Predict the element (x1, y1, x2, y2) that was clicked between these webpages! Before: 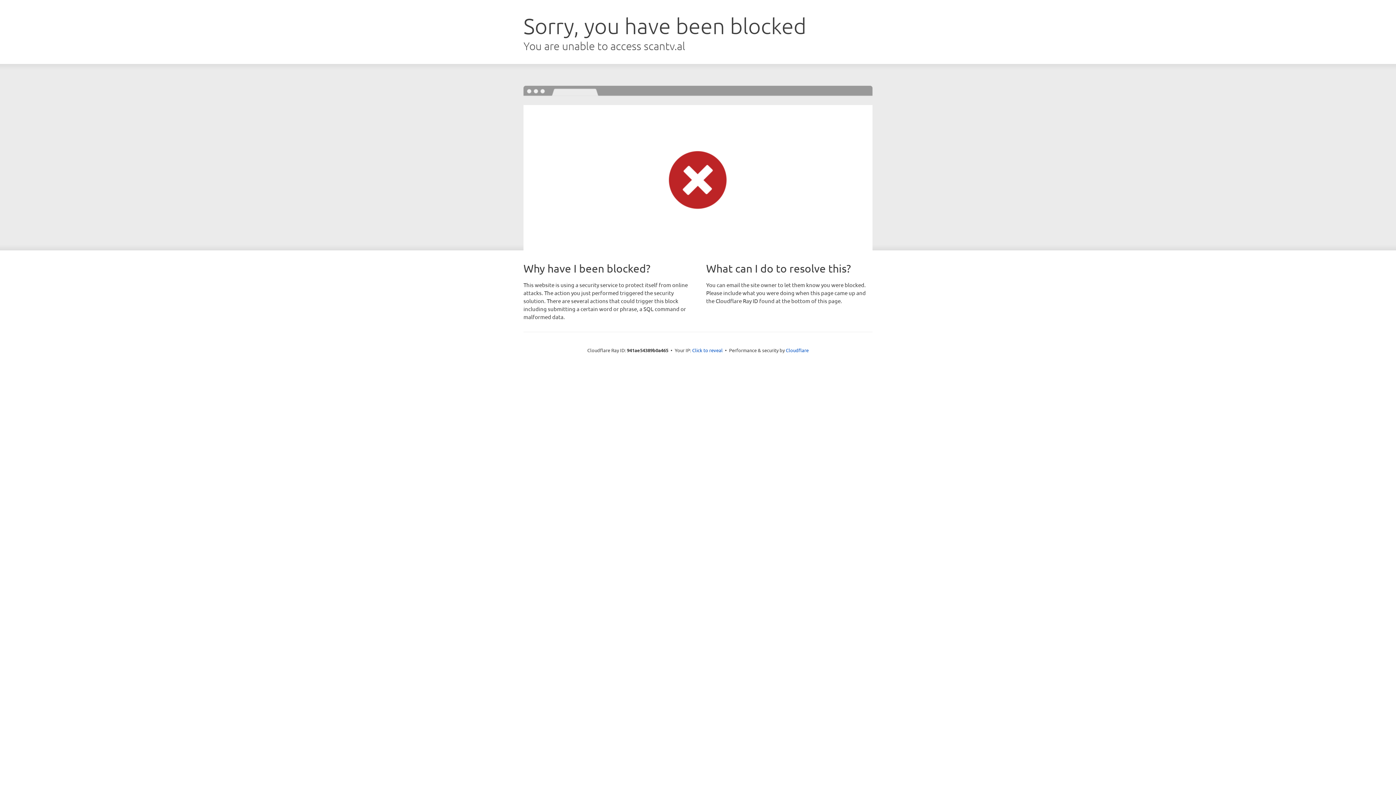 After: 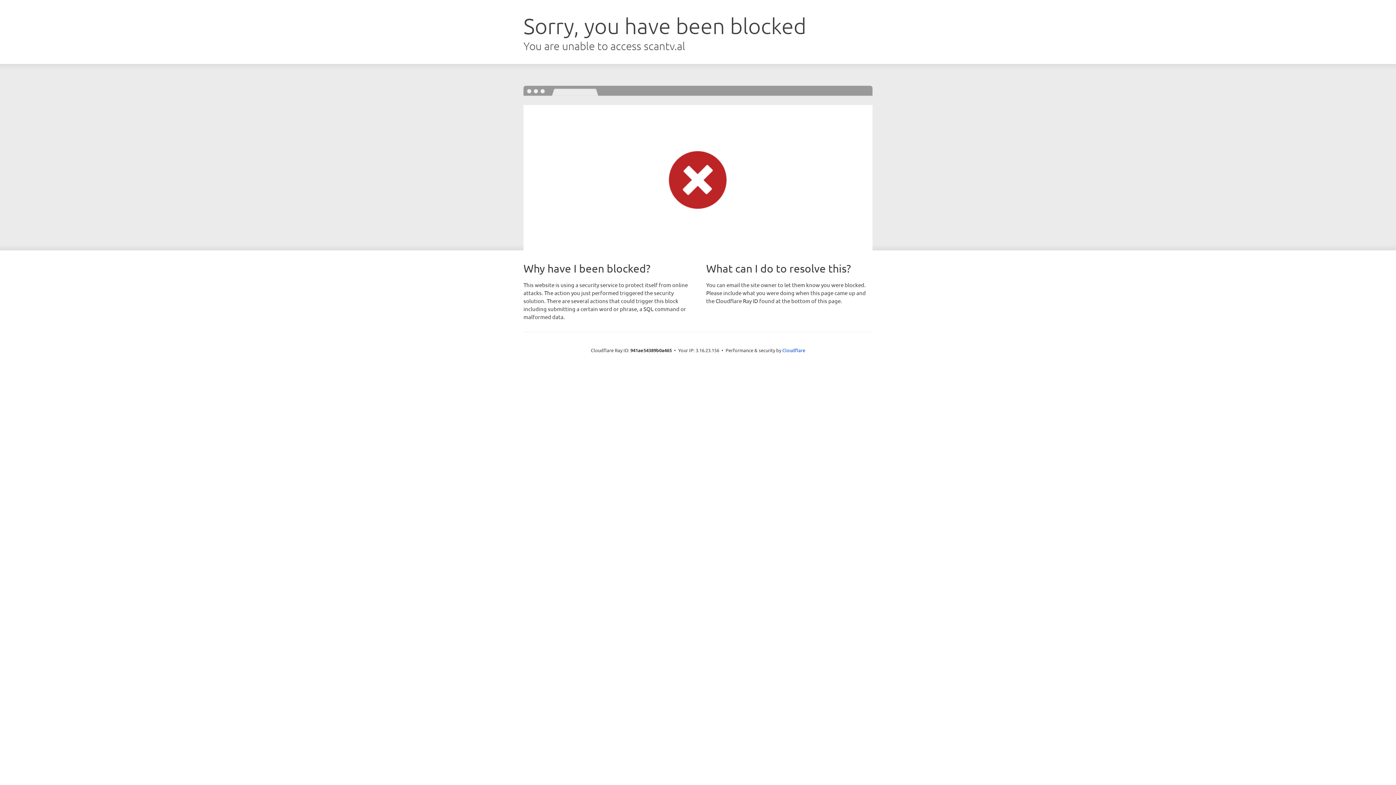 Action: bbox: (692, 346, 722, 353) label: Click to reveal